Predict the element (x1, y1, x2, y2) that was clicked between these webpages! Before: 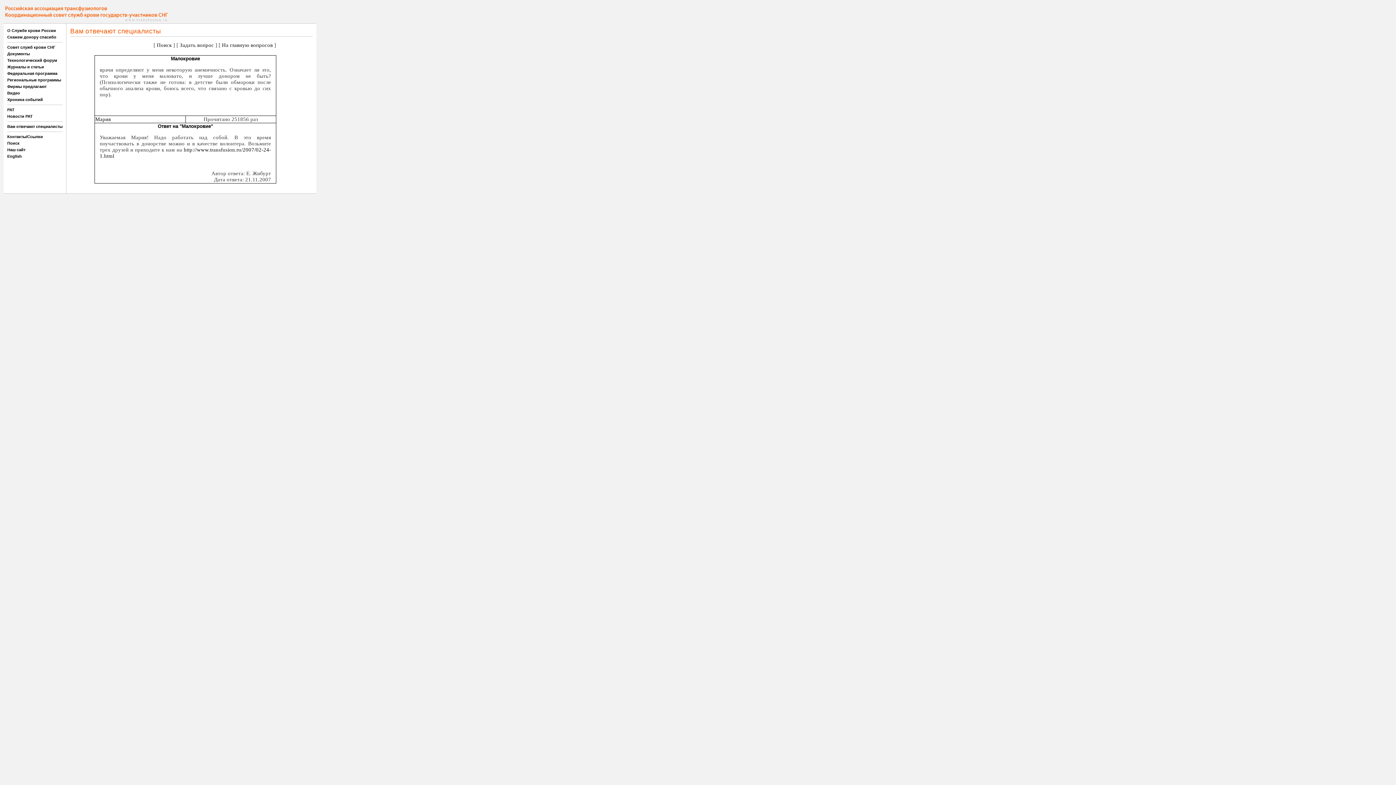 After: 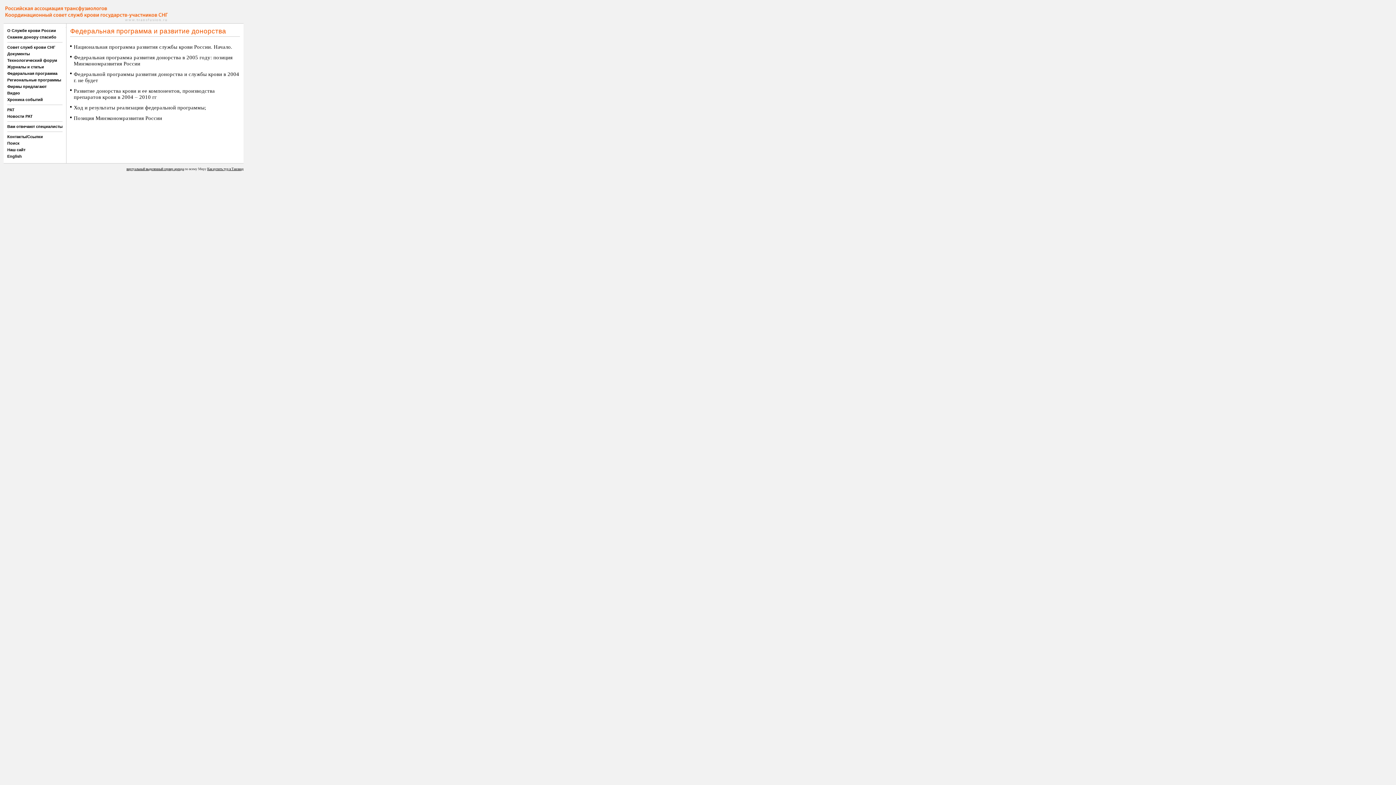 Action: label: Федеральная программа bbox: (7, 71, 57, 75)